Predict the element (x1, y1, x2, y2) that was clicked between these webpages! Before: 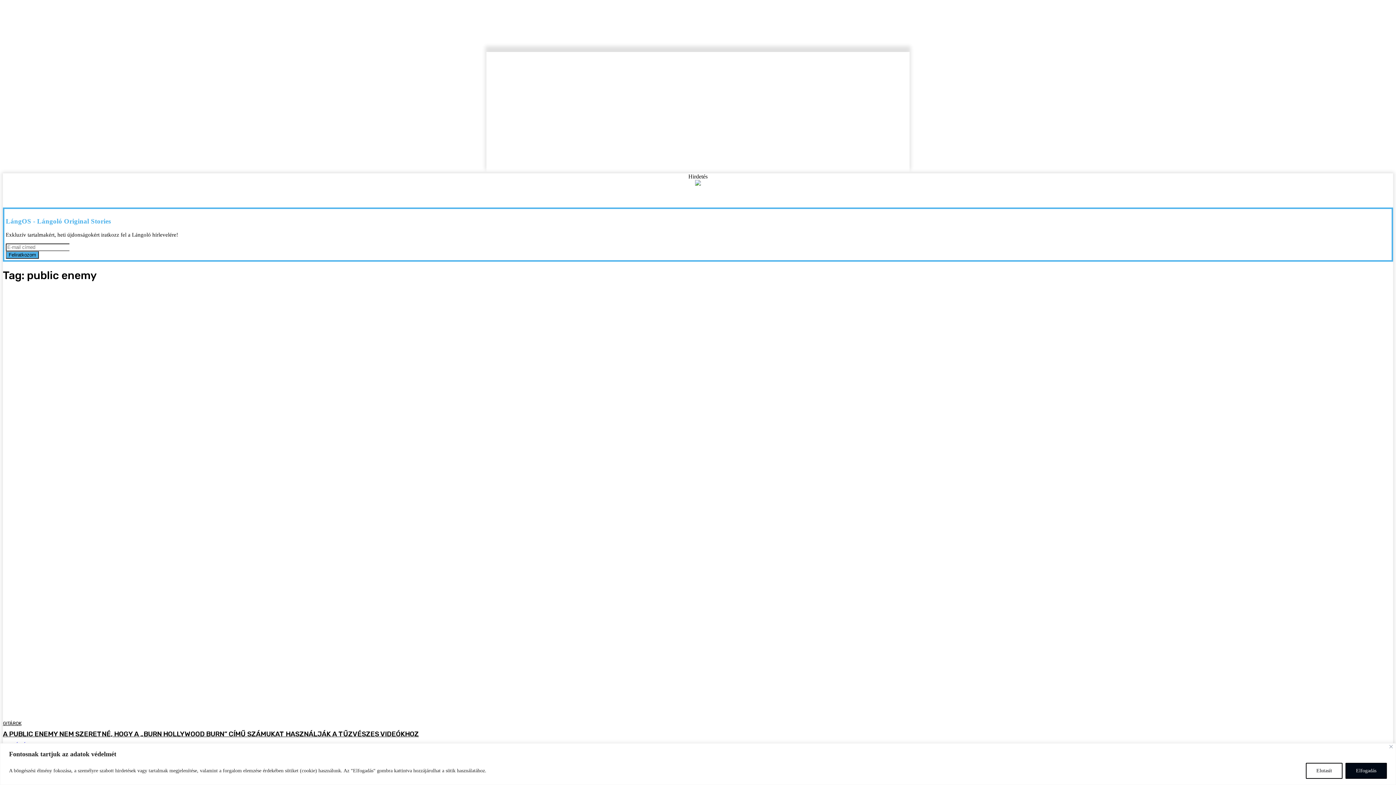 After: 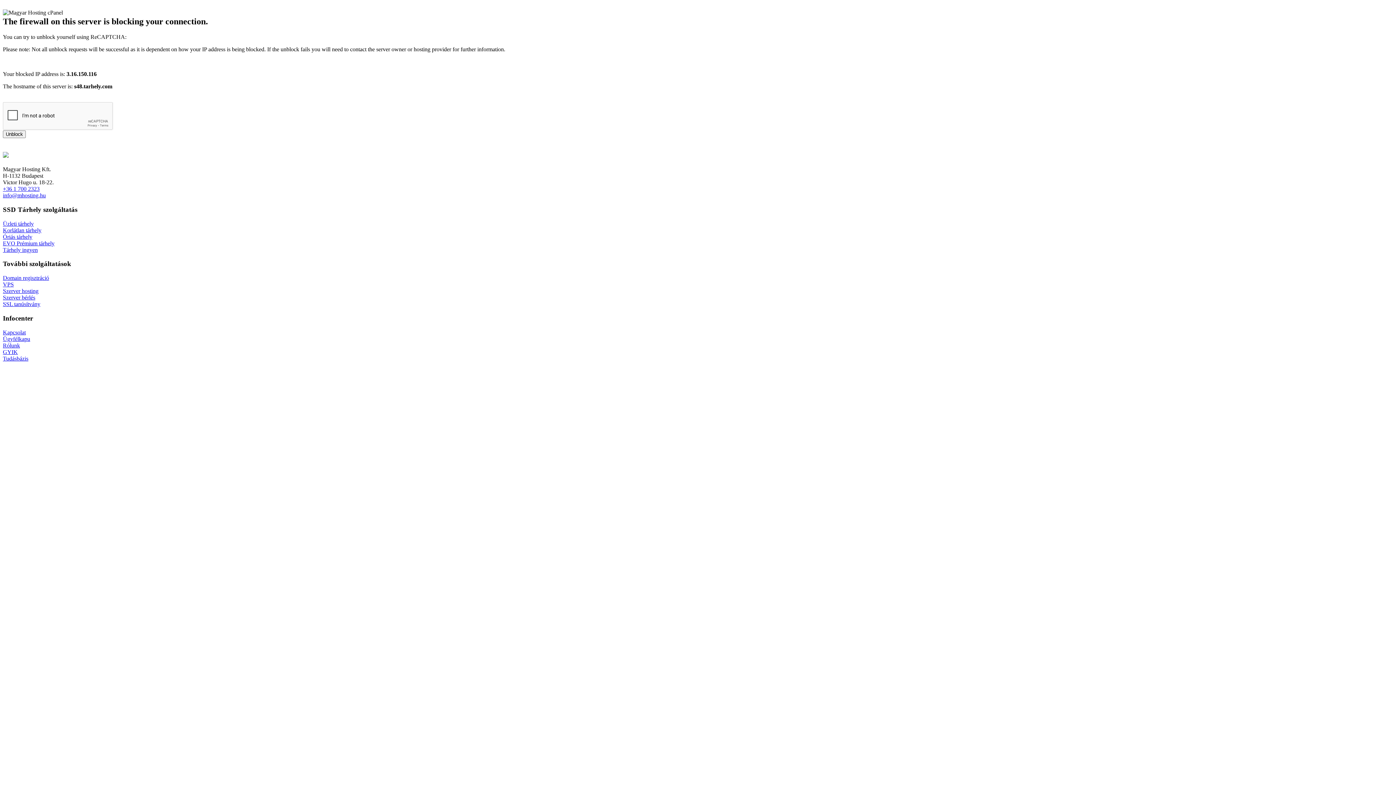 Action: bbox: (653, 132, 668, 158)